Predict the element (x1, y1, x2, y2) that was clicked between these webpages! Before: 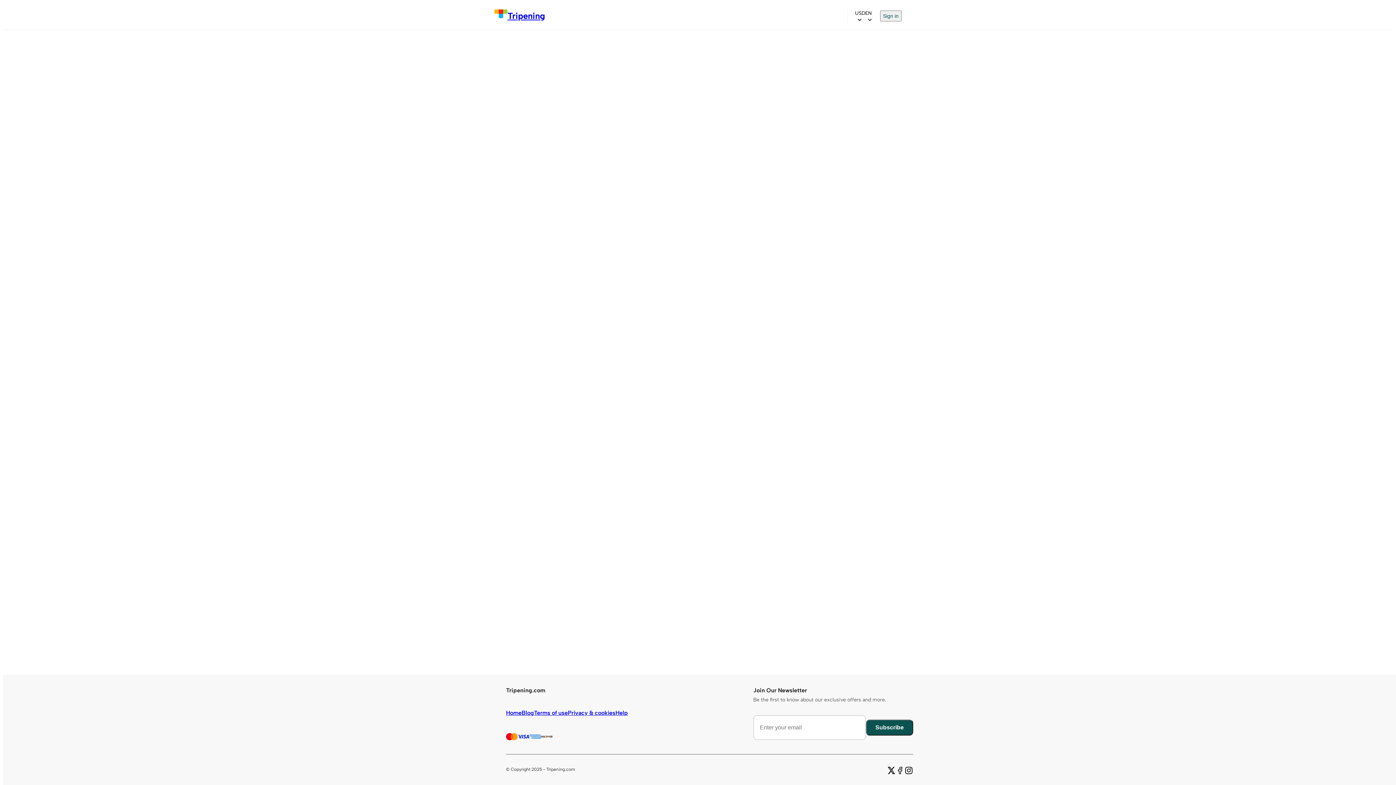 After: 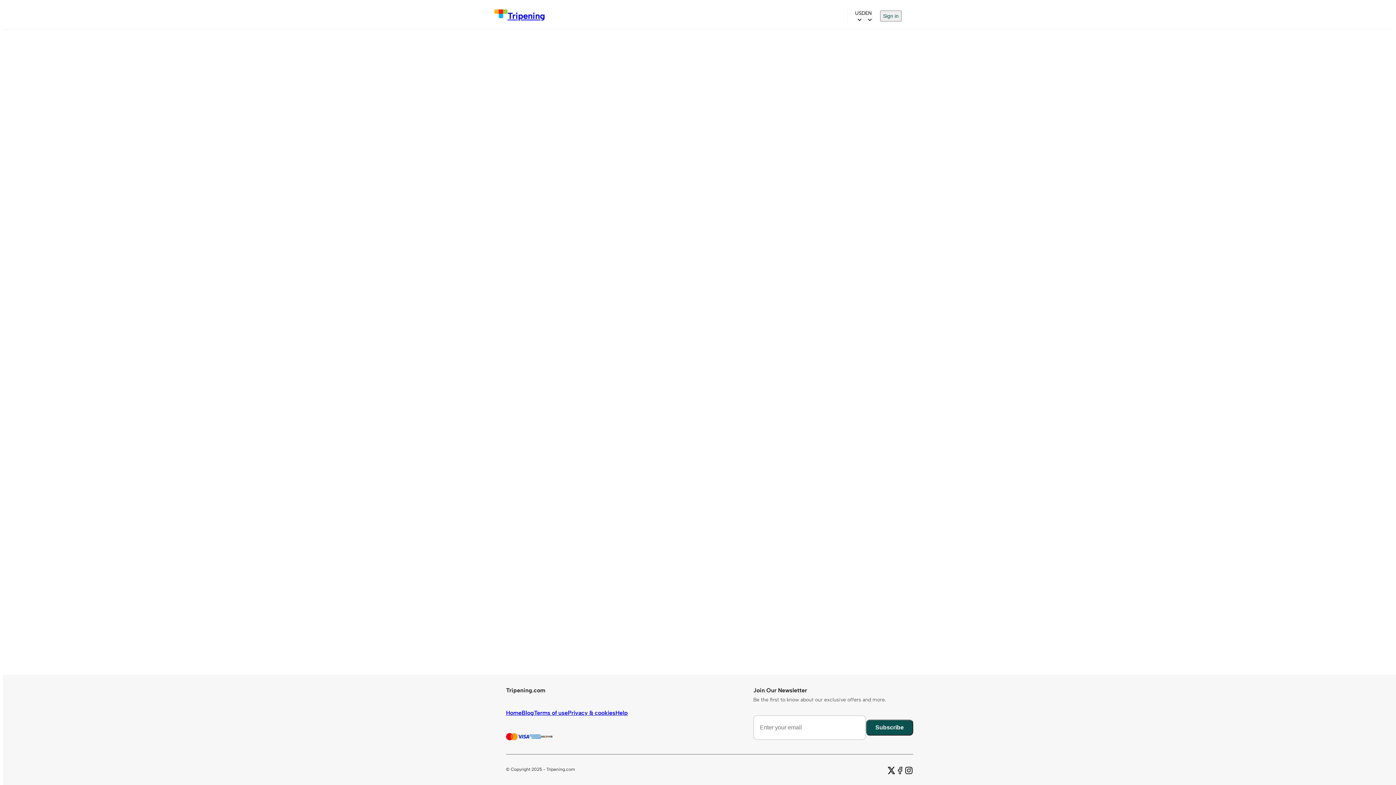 Action: bbox: (887, 766, 896, 776)